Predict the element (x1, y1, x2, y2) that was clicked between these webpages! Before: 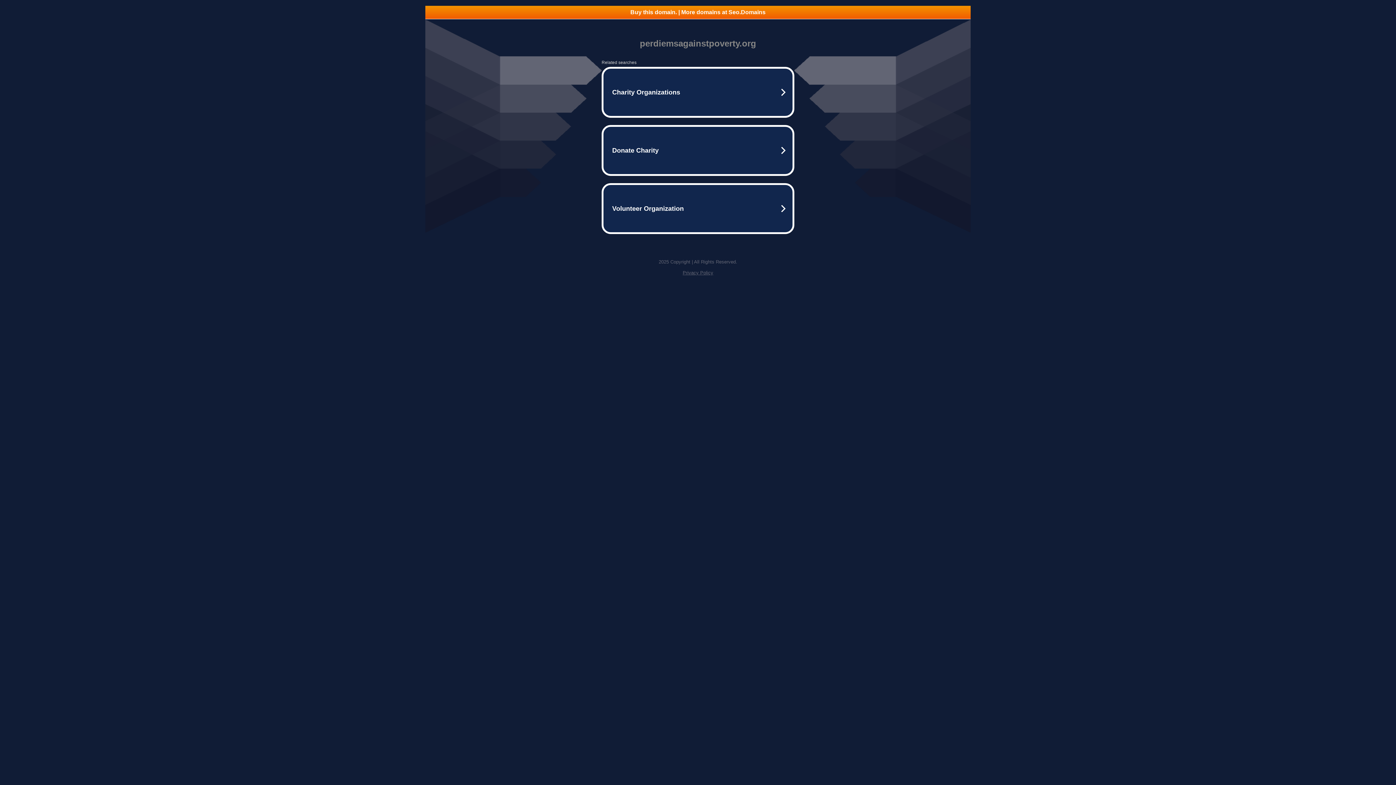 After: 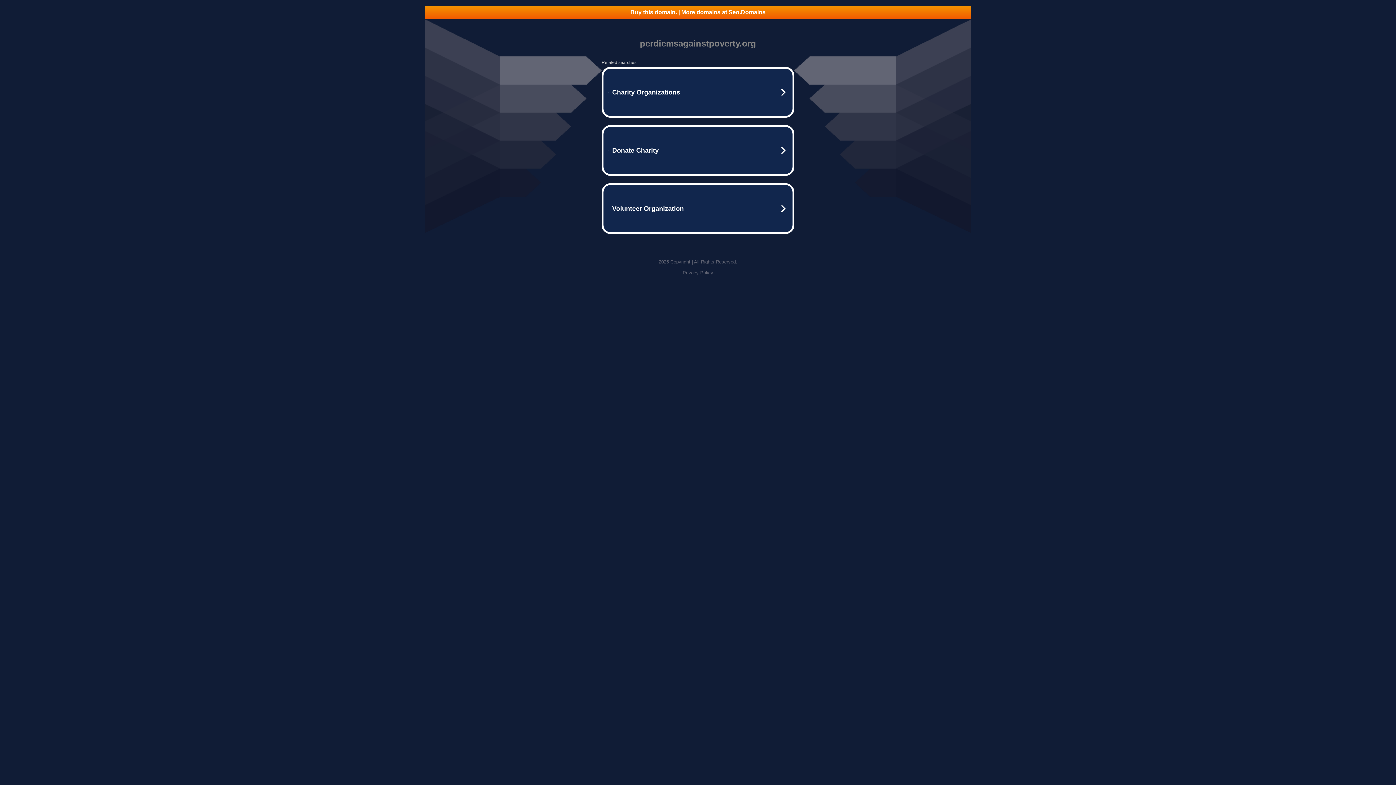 Action: bbox: (425, 5, 970, 18) label: Buy this domain. | More domains at Seo.Domains